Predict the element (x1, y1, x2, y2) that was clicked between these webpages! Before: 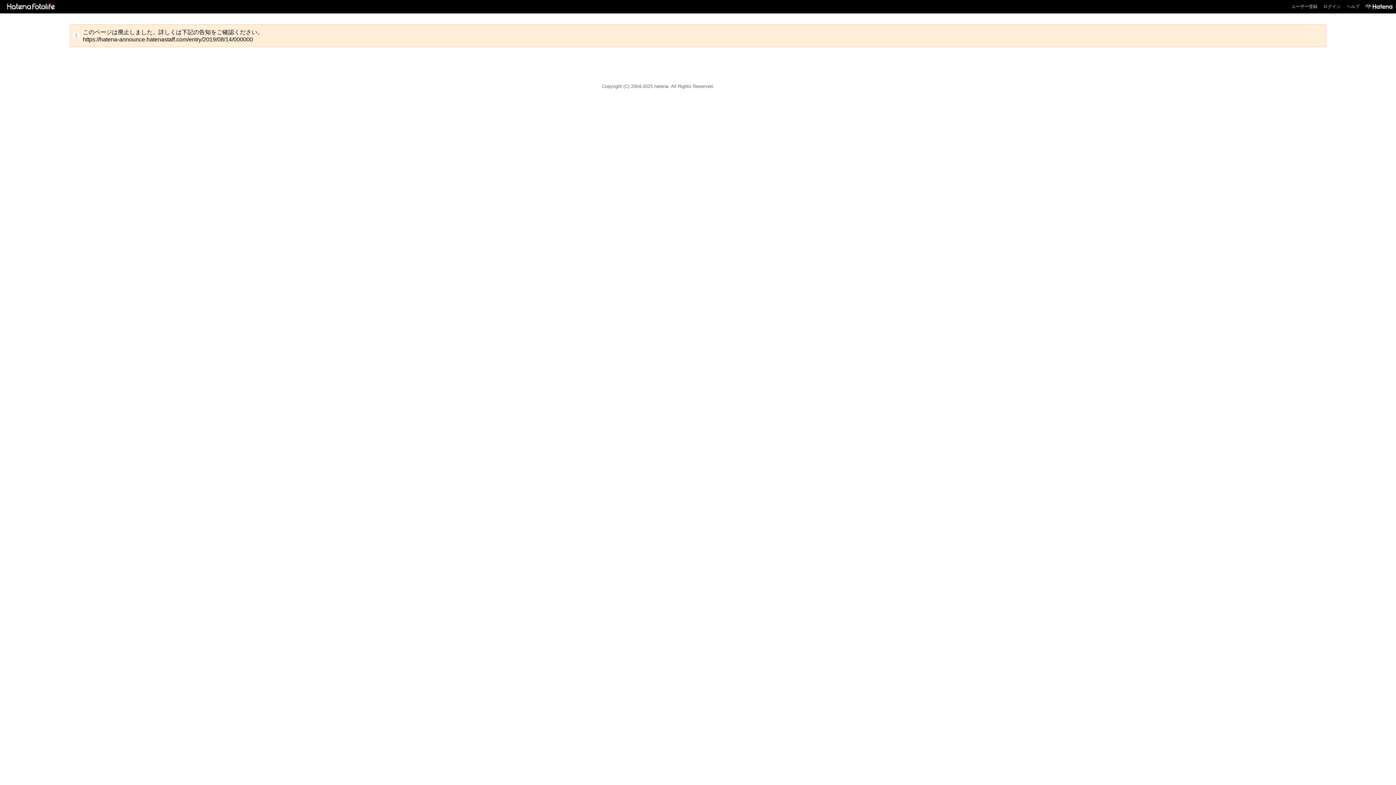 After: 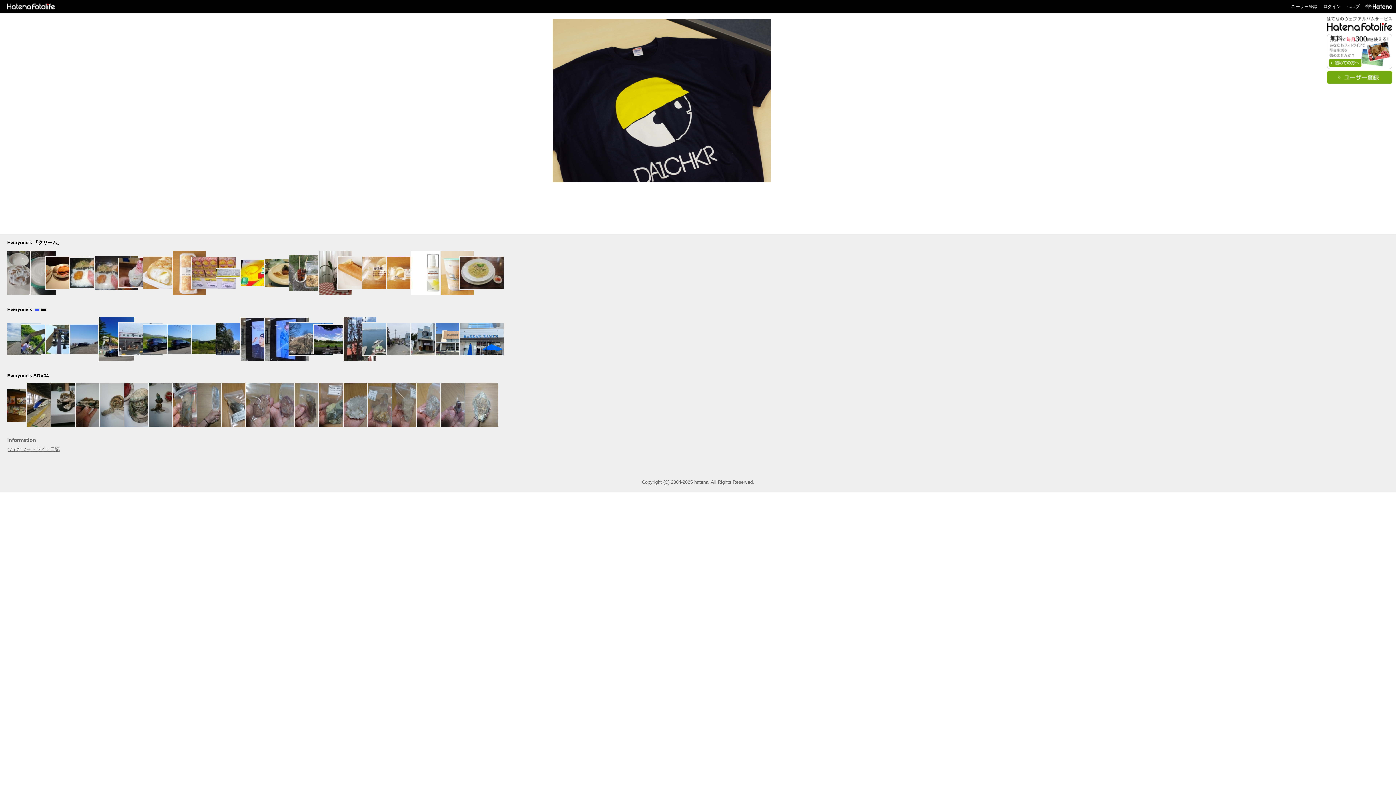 Action: bbox: (2, 3, 56, 8)